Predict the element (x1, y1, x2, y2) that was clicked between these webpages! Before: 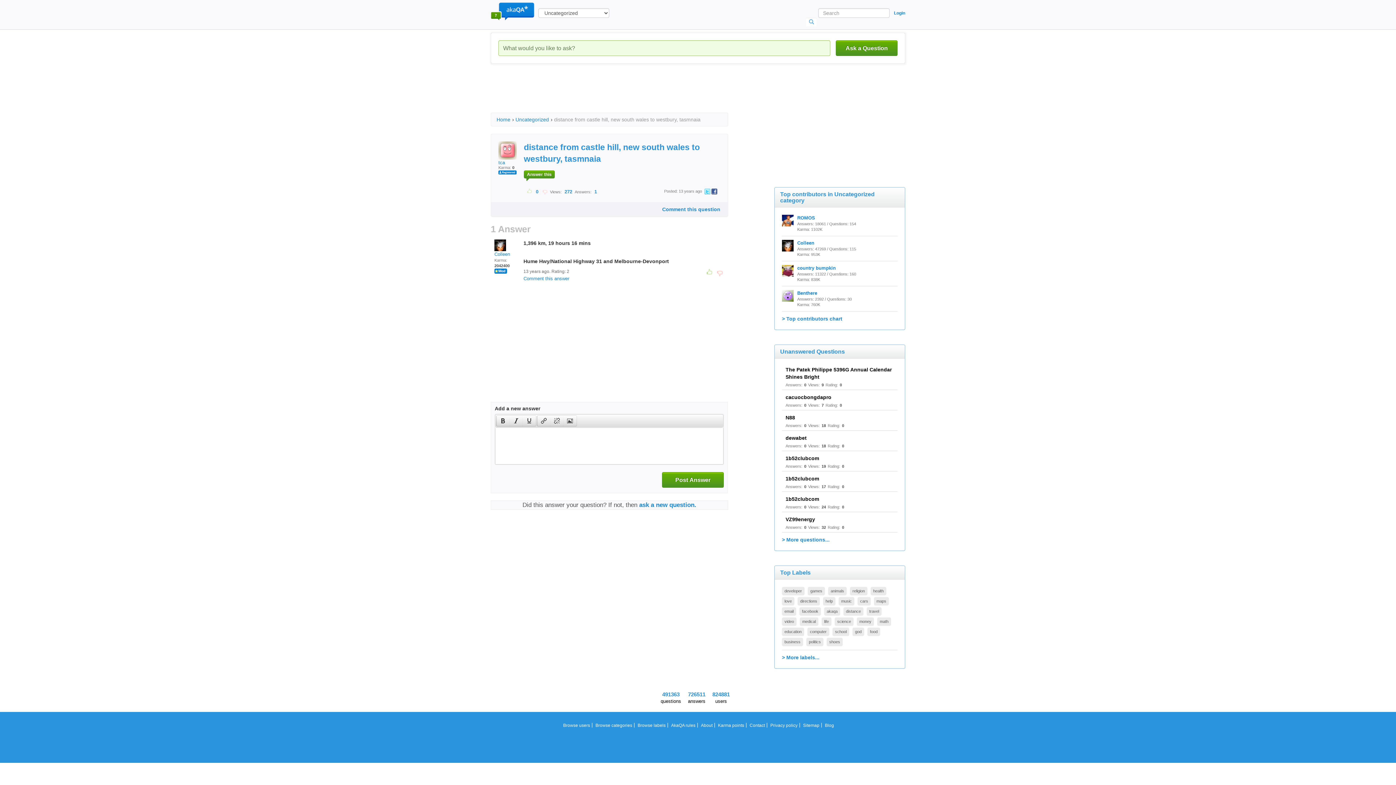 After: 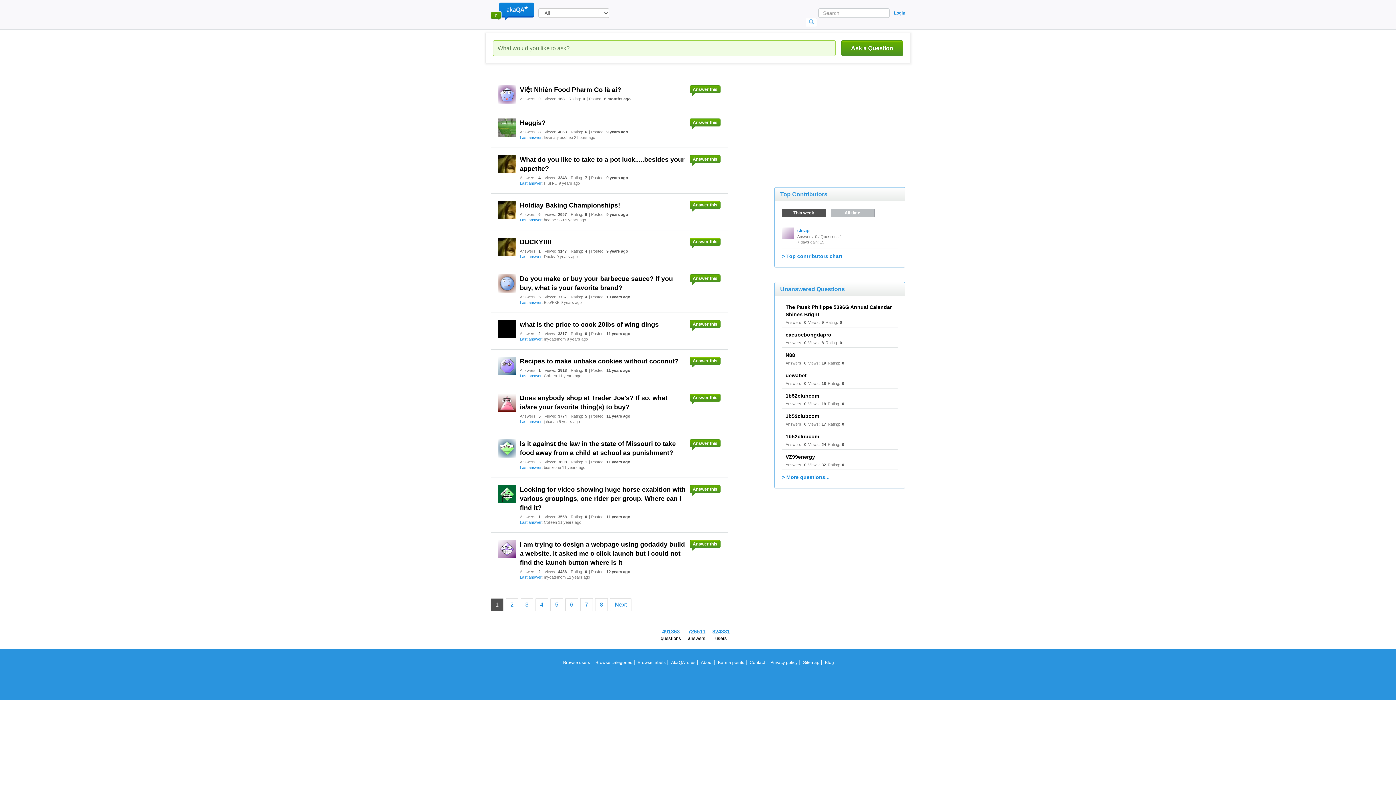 Action: bbox: (867, 628, 880, 636) label: food